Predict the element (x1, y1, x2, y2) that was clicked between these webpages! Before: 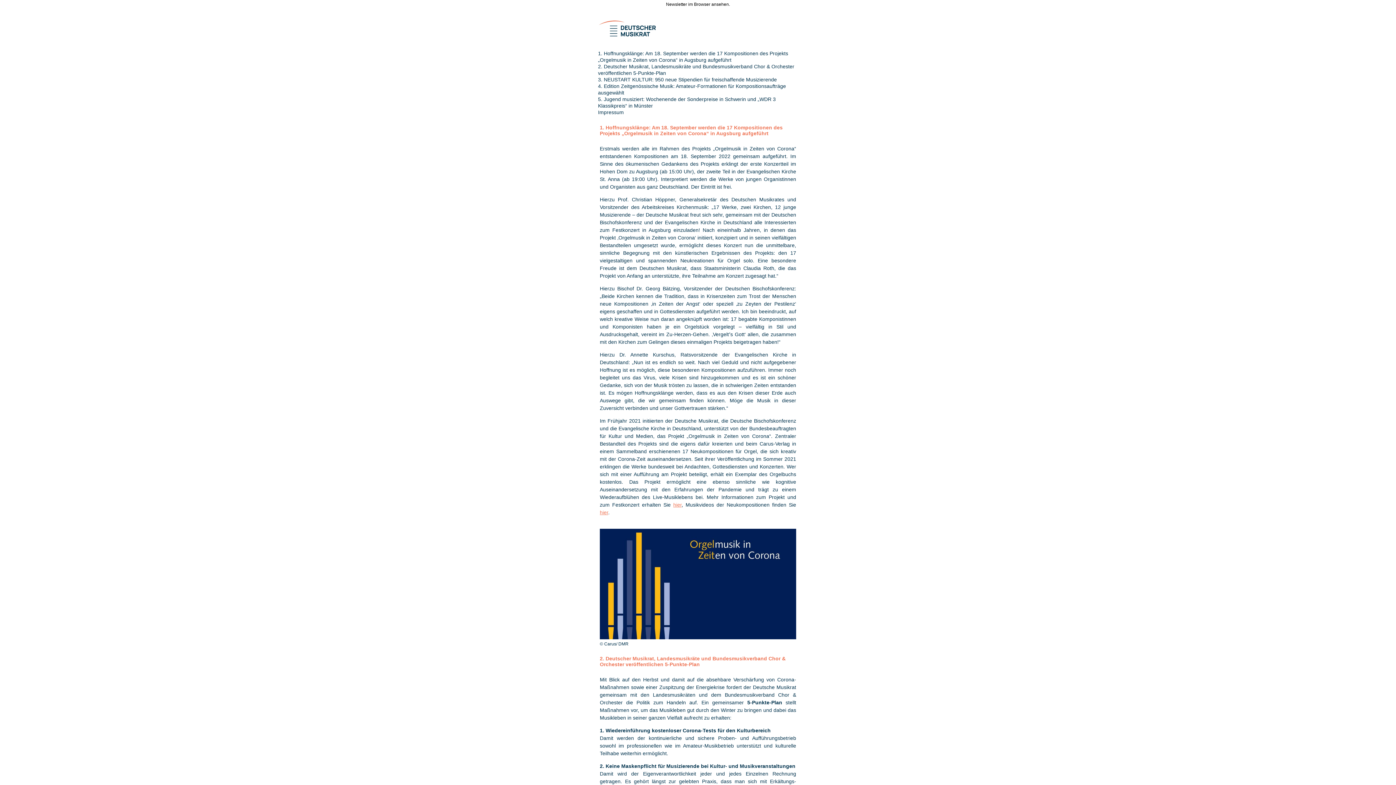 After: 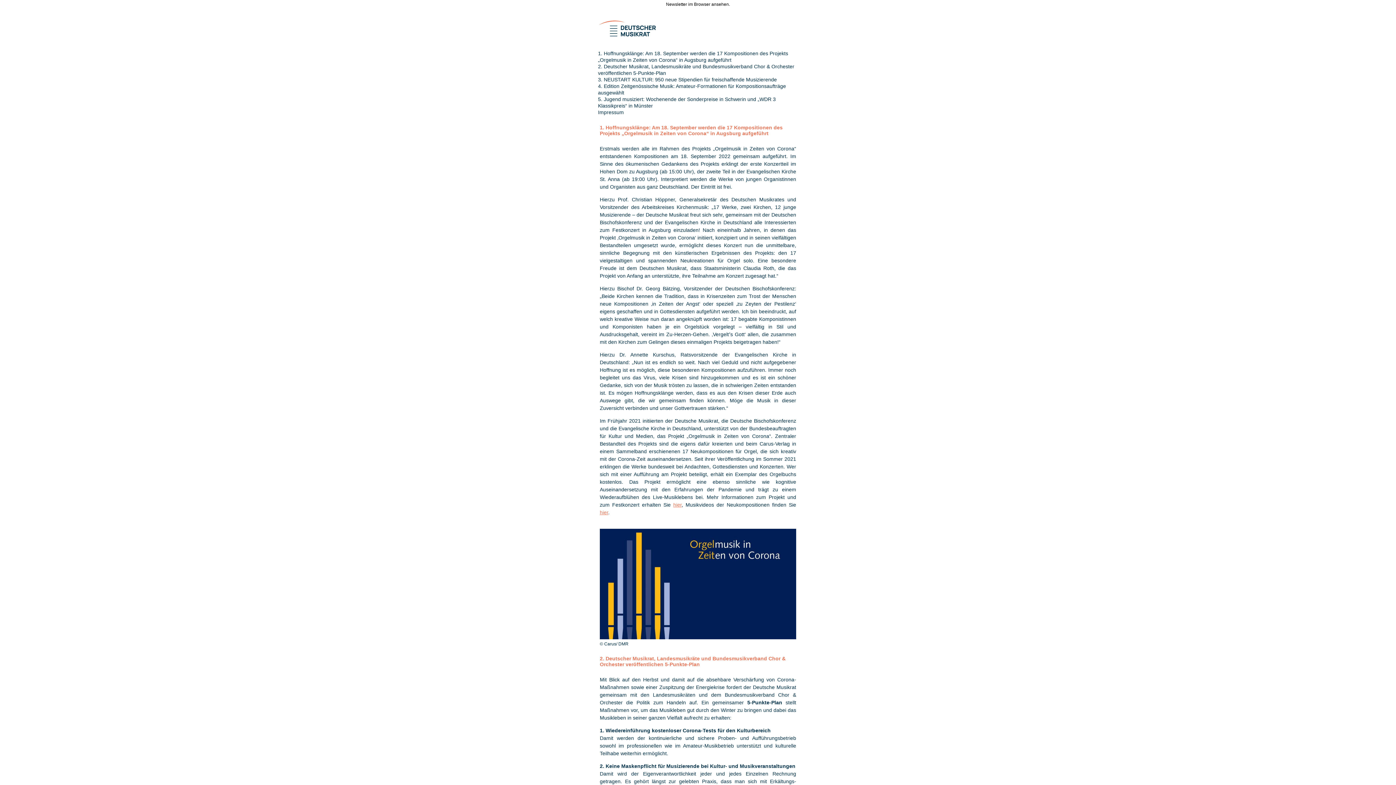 Action: label: hier bbox: (600, 509, 608, 515)